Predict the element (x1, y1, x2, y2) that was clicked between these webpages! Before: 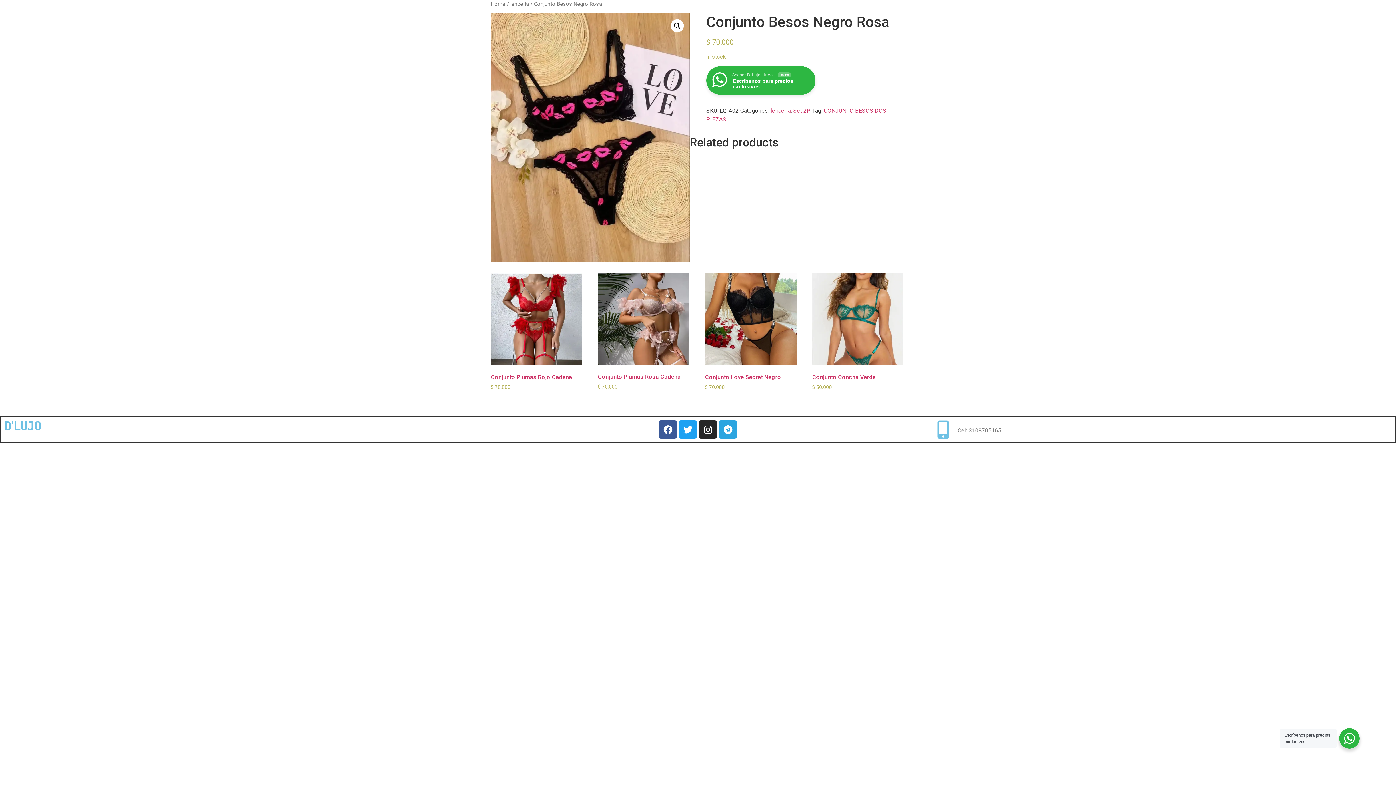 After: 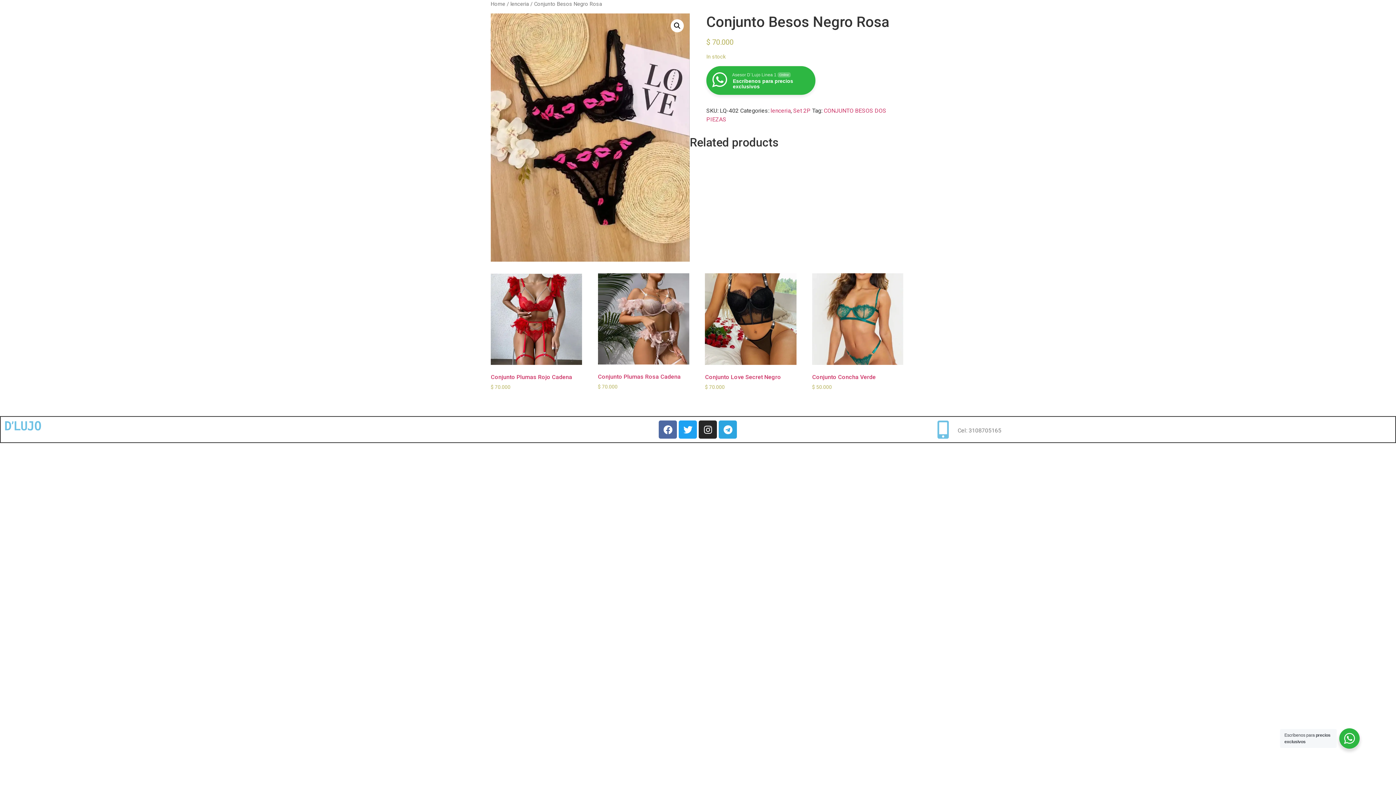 Action: label: Facebook bbox: (659, 420, 677, 439)